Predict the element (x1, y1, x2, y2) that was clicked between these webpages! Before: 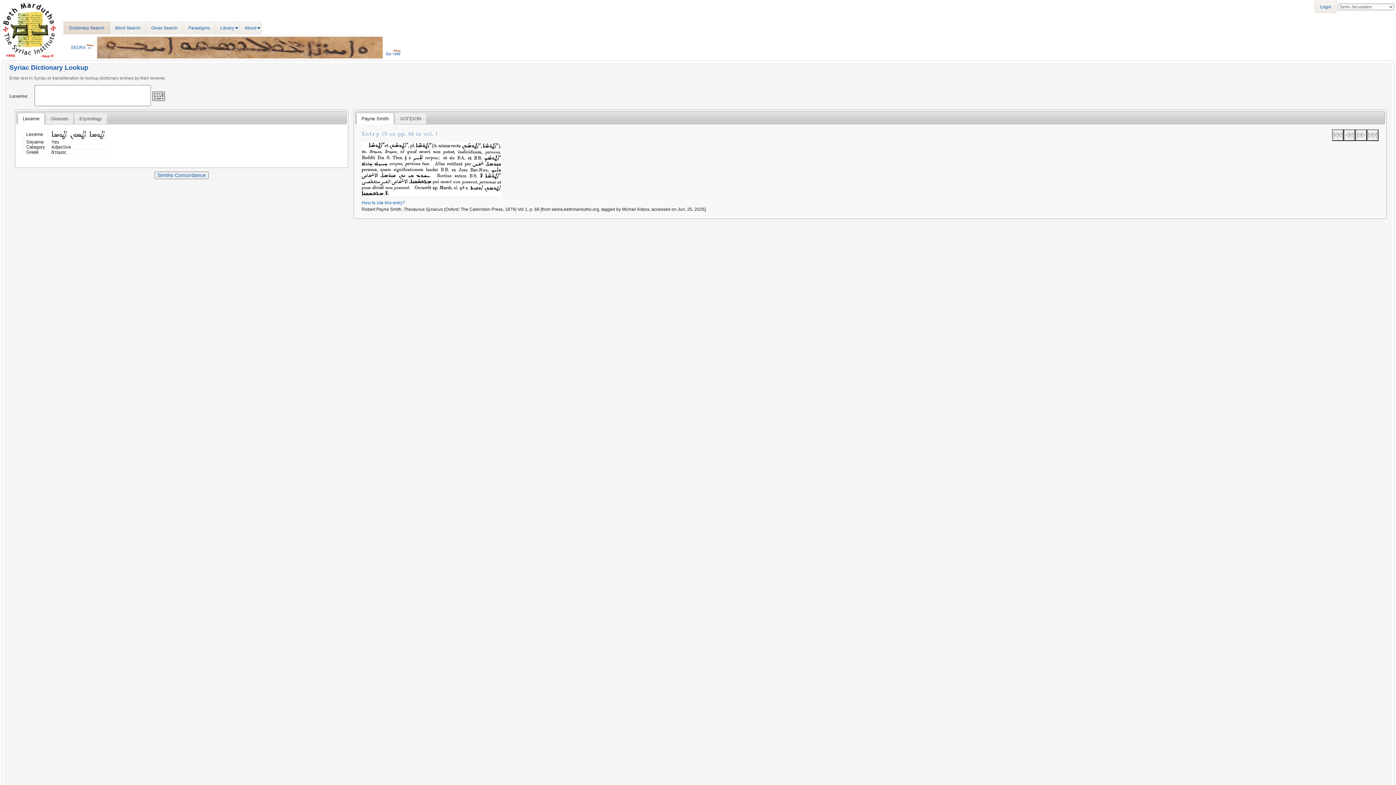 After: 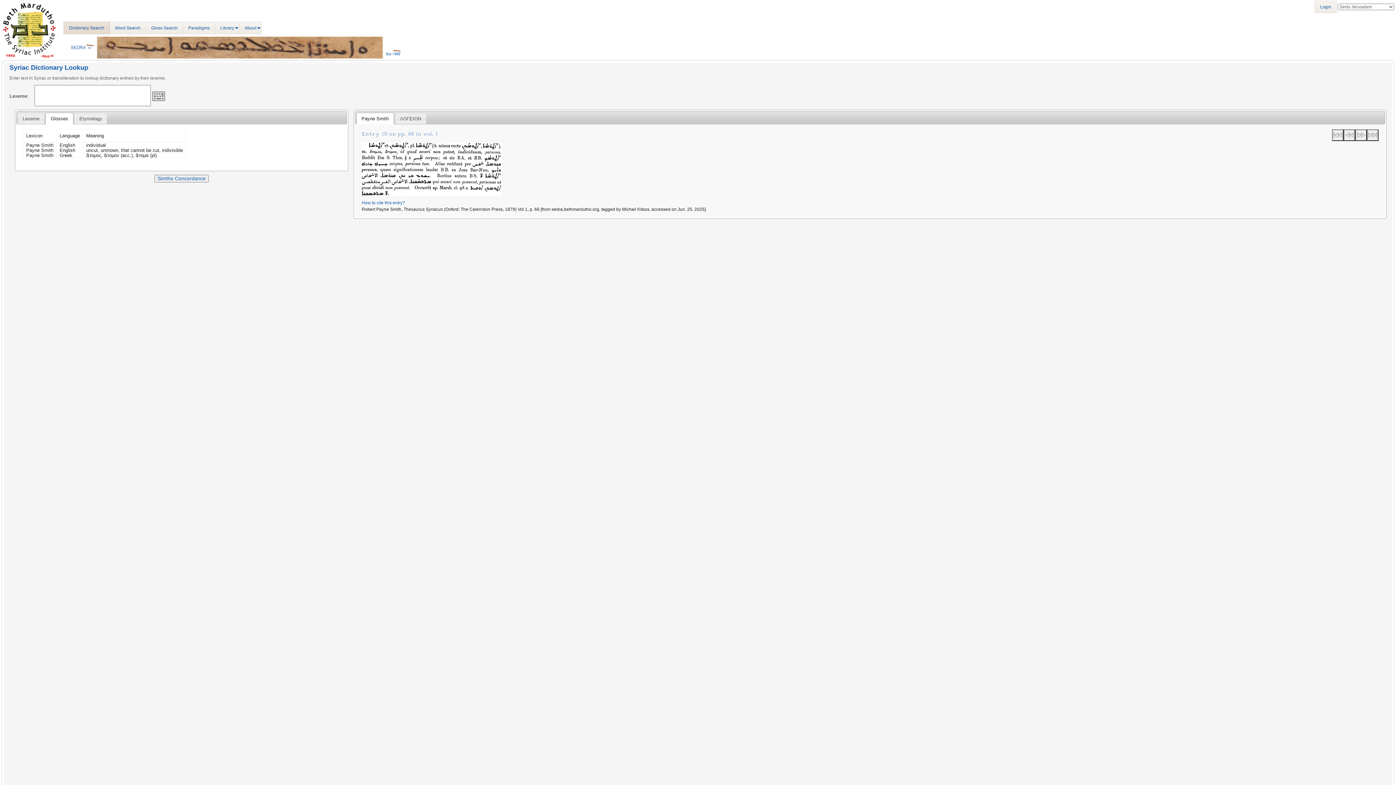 Action: bbox: (45, 113, 72, 124) label: Glosses